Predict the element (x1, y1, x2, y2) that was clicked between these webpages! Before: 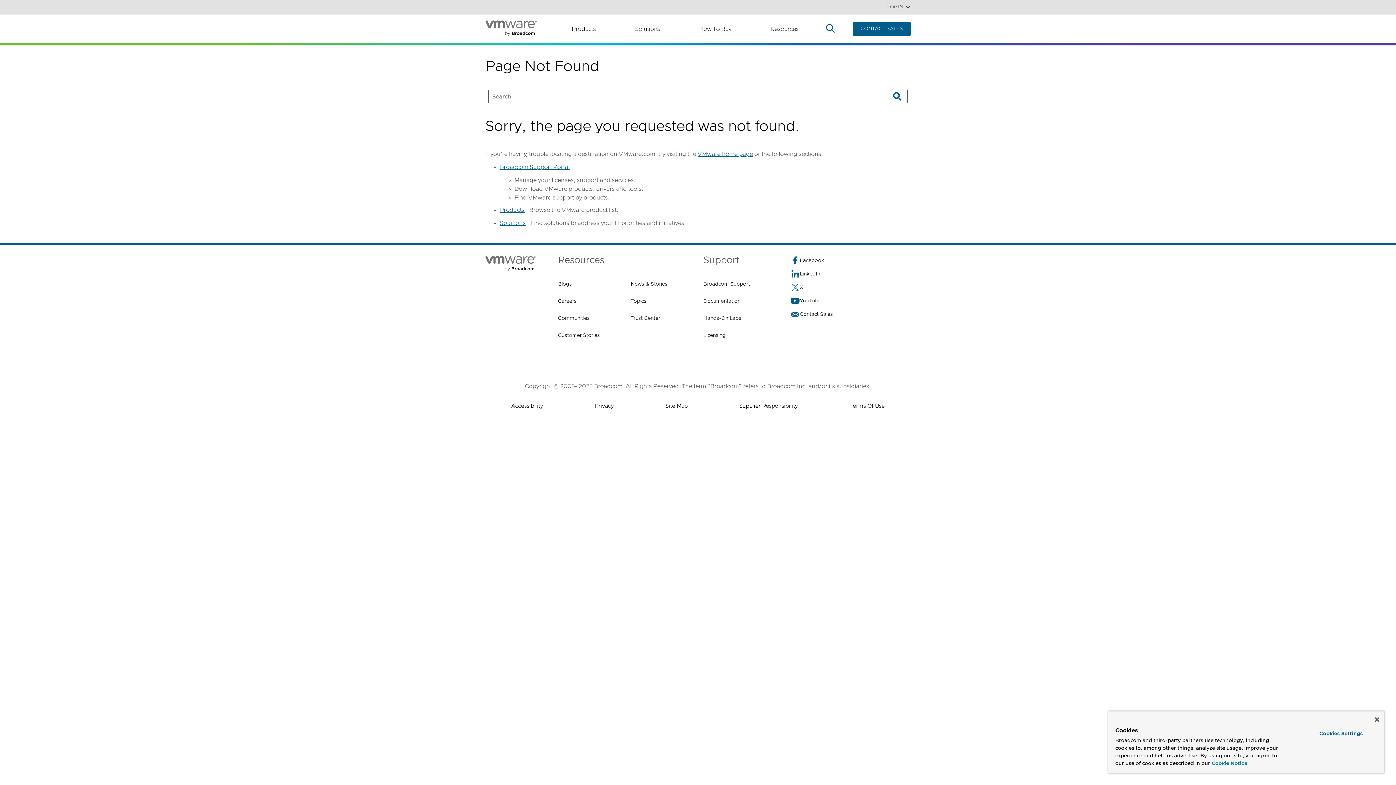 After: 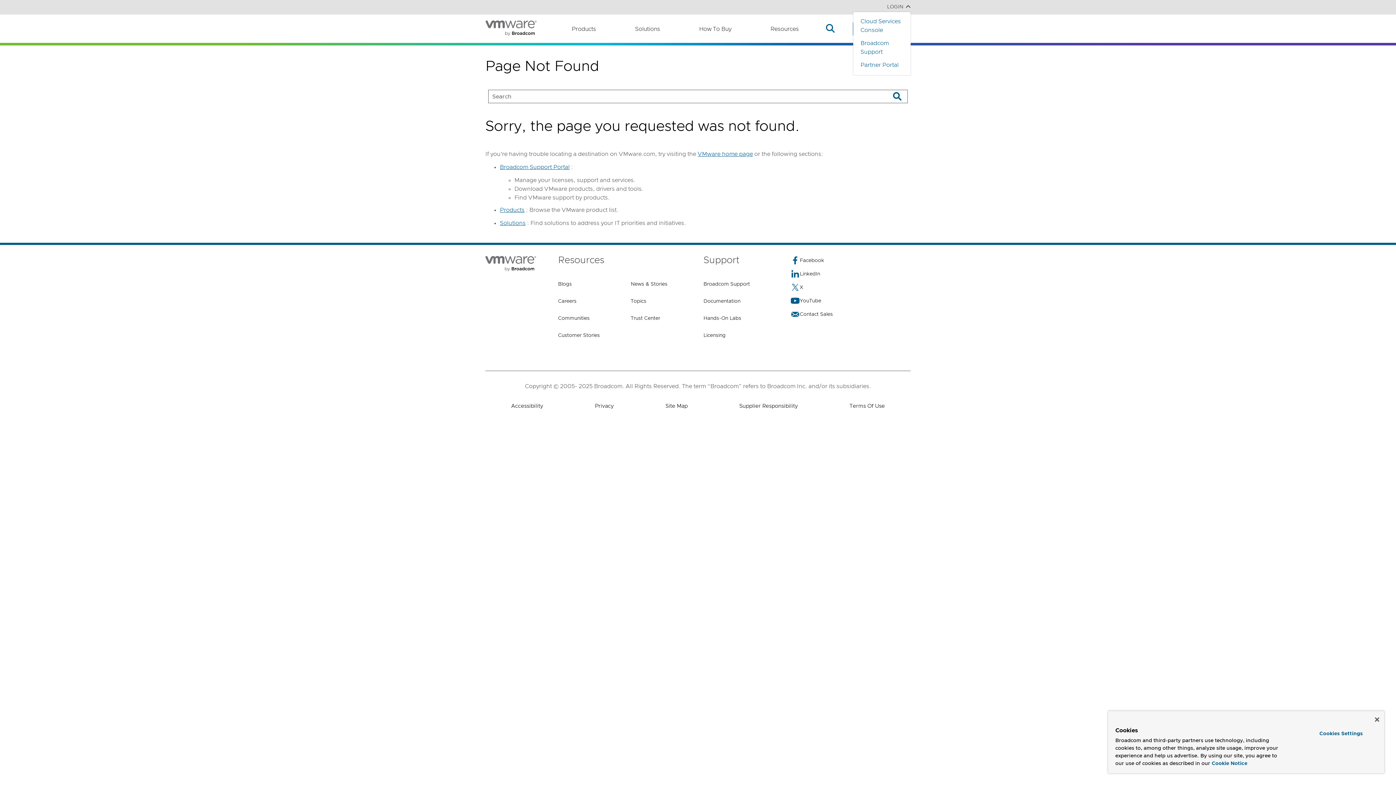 Action: bbox: (880, 2, 910, 10) label: LOGIN